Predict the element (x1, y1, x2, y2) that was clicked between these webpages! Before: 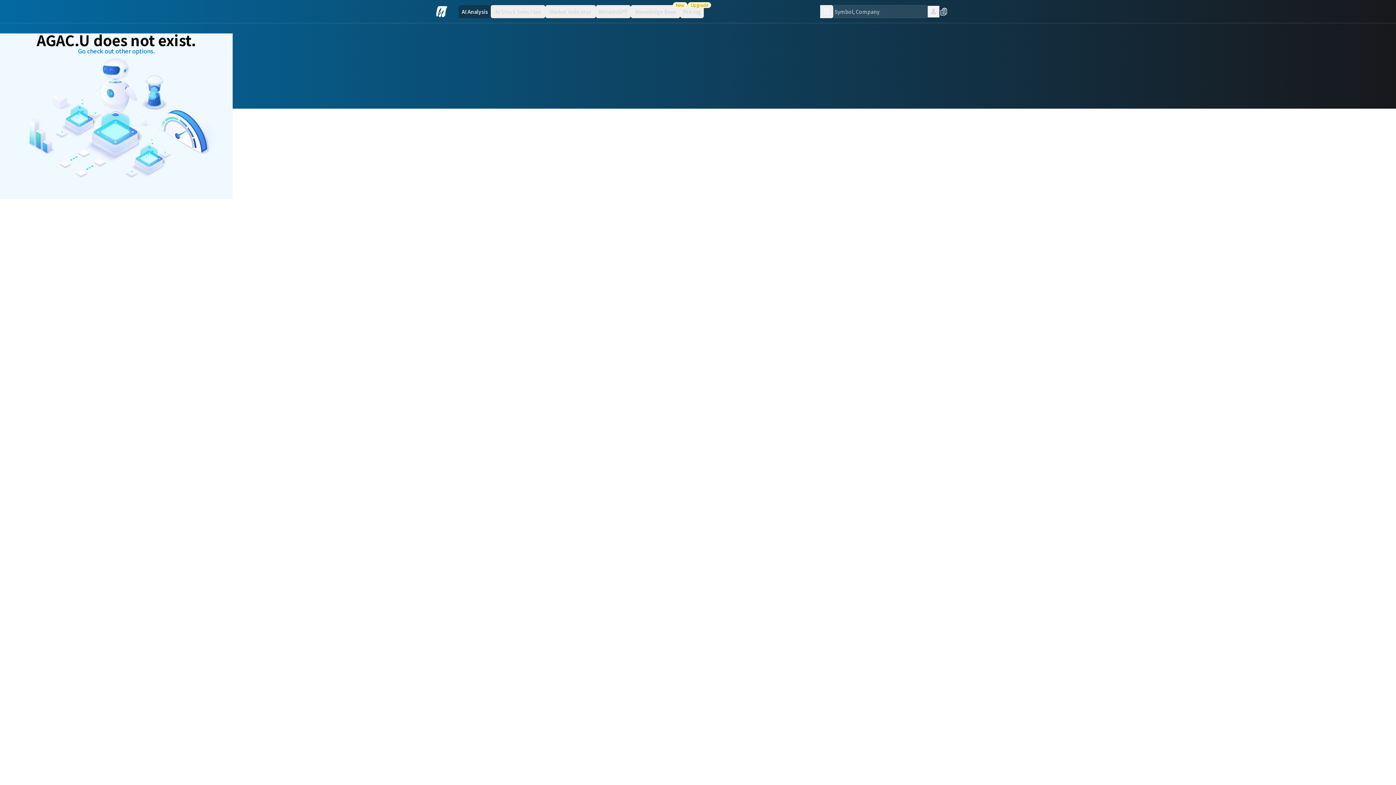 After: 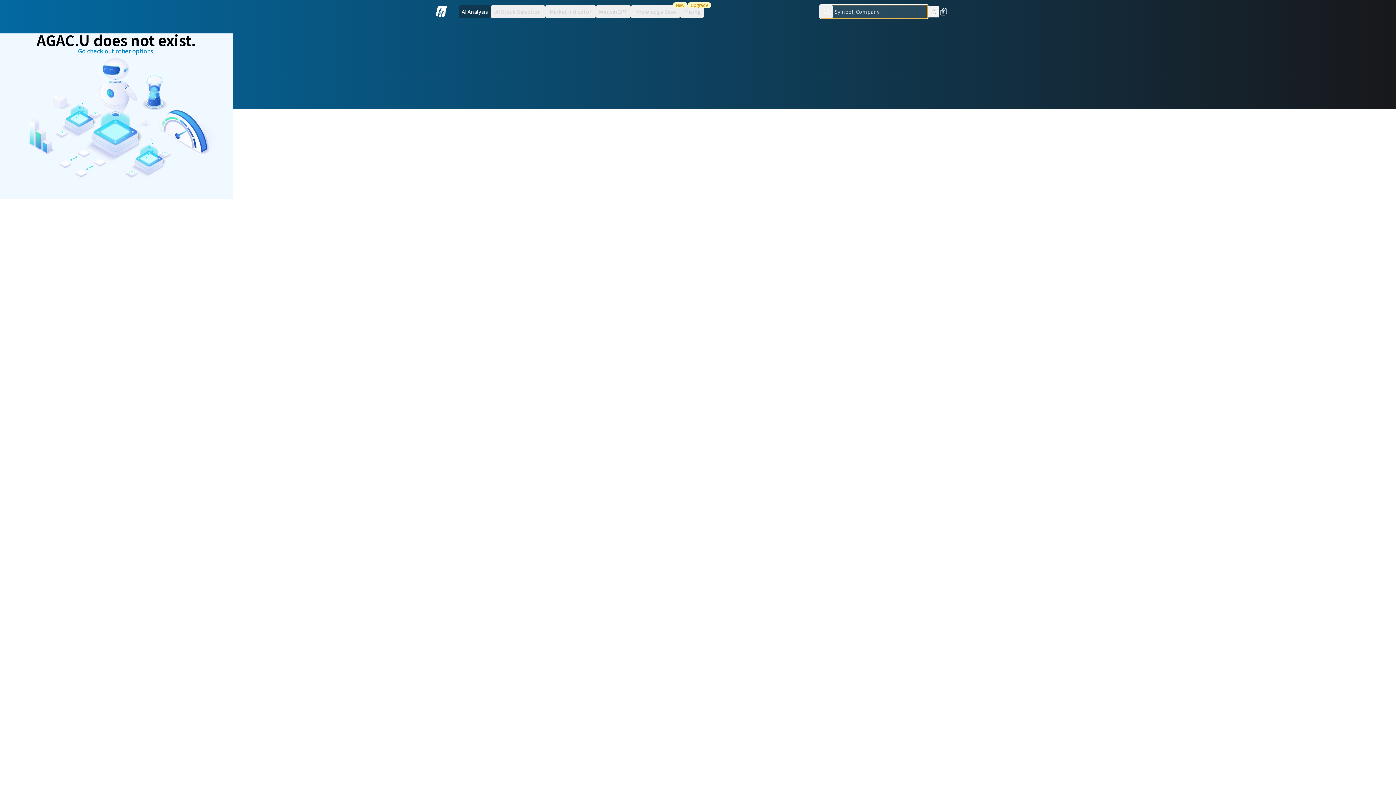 Action: bbox: (820, 4, 833, 18)